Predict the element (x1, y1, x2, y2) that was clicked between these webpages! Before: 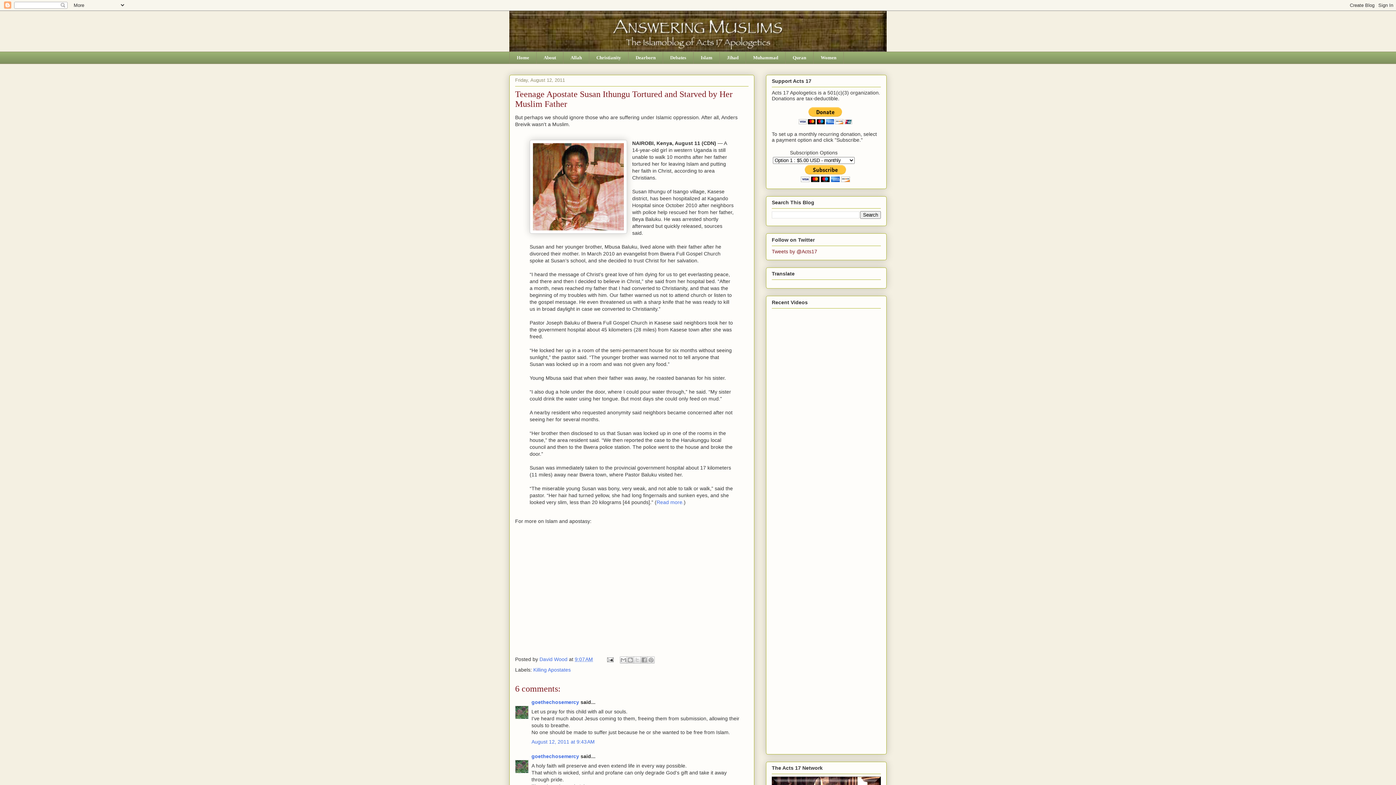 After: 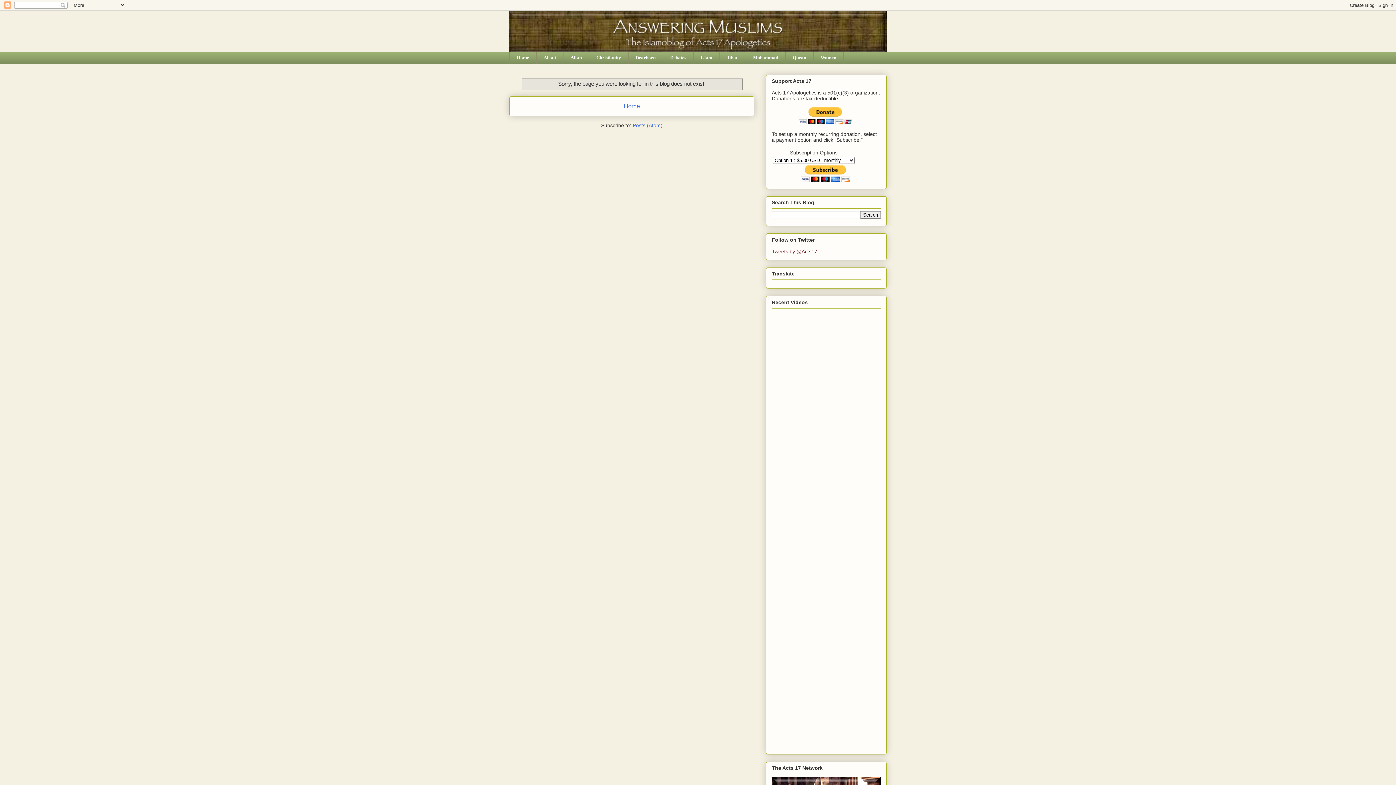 Action: bbox: (745, 51, 785, 63) label: Muhammad